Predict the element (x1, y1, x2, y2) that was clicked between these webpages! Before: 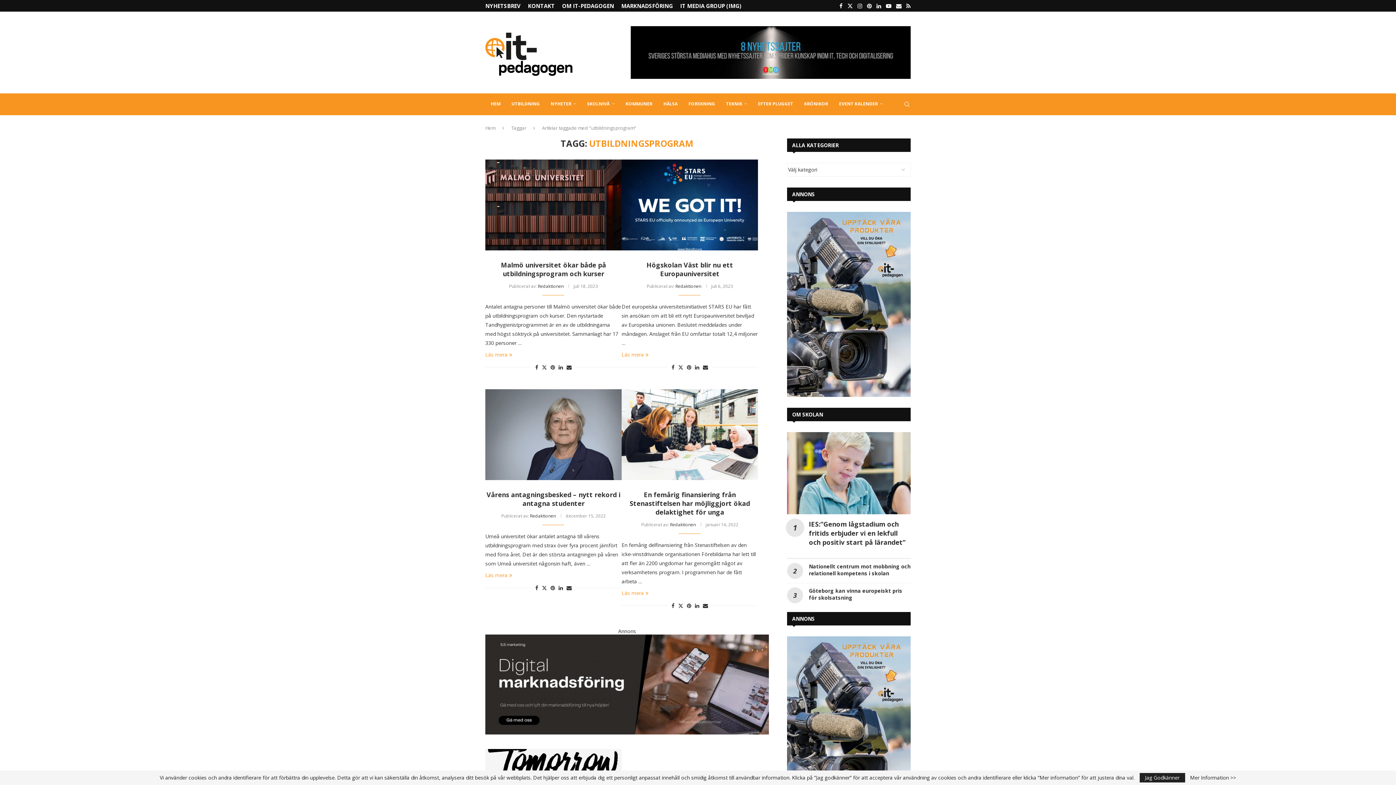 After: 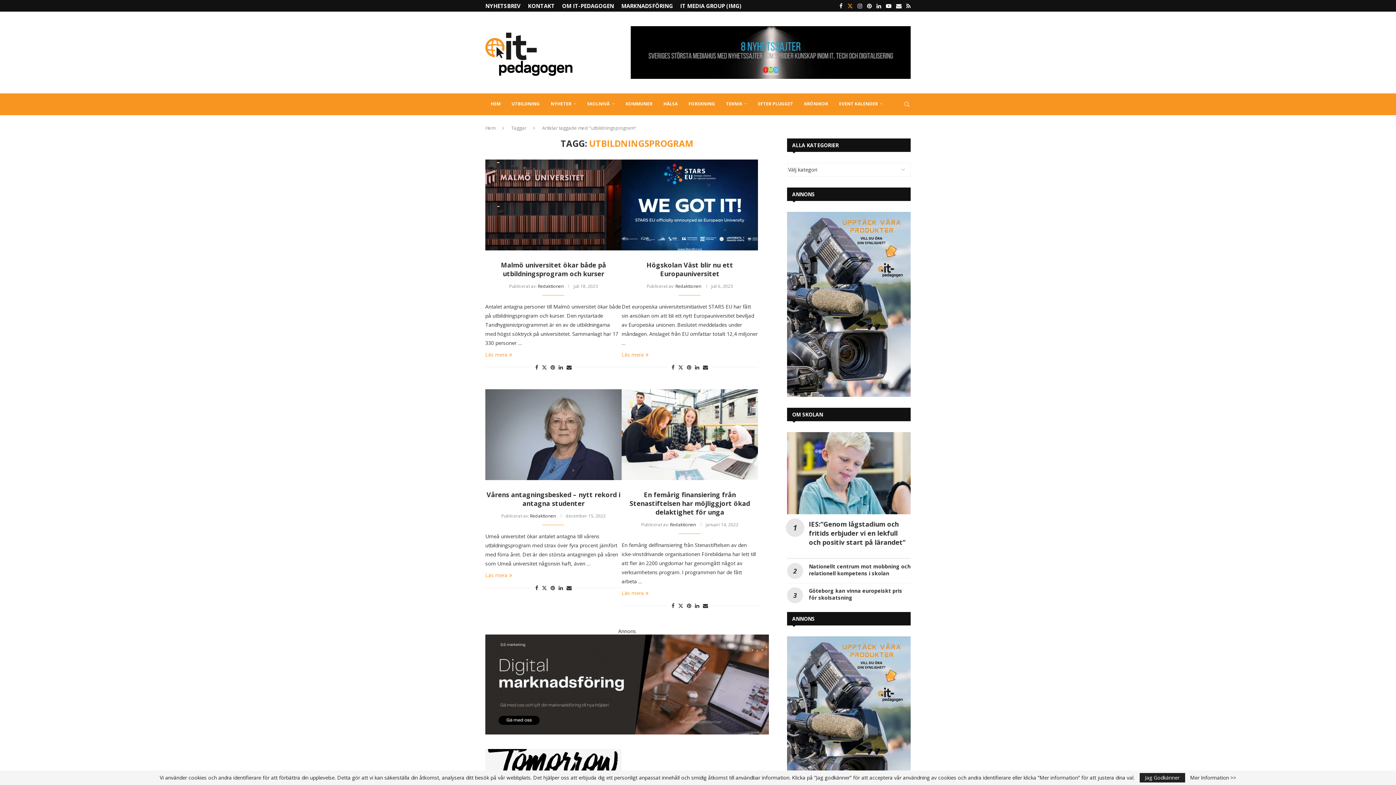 Action: bbox: (847, 0, 853, 11) label: Twitter